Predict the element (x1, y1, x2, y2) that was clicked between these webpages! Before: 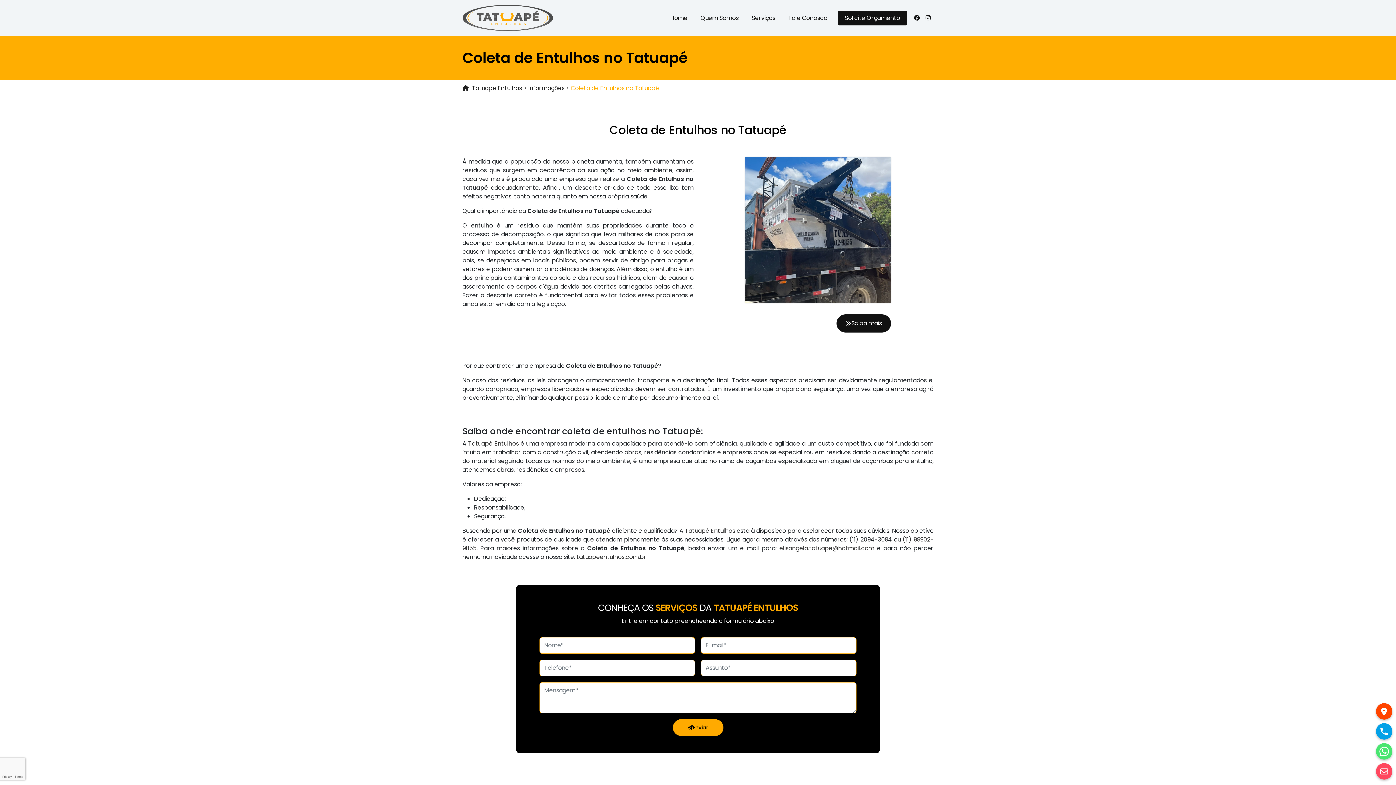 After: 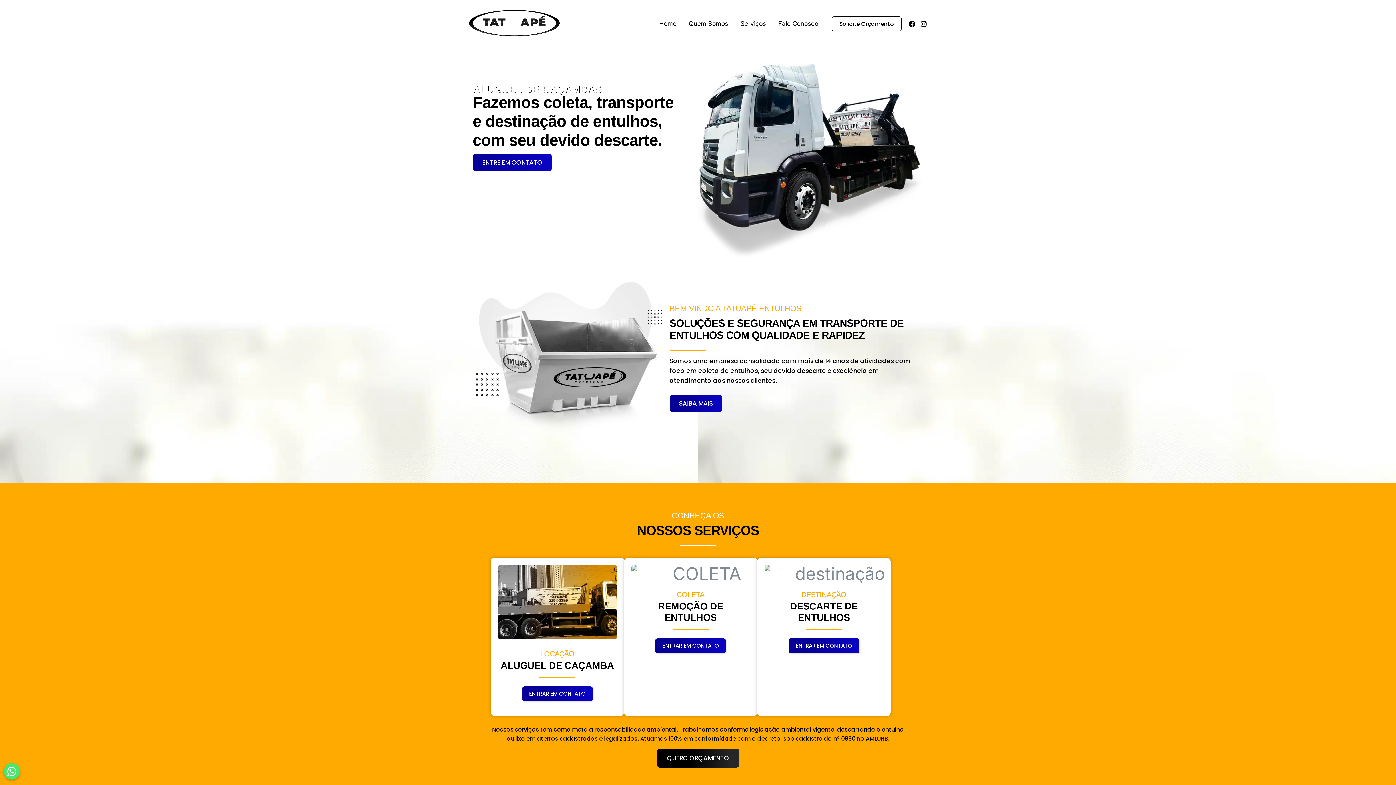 Action: bbox: (667, 10, 690, 25) label: Home